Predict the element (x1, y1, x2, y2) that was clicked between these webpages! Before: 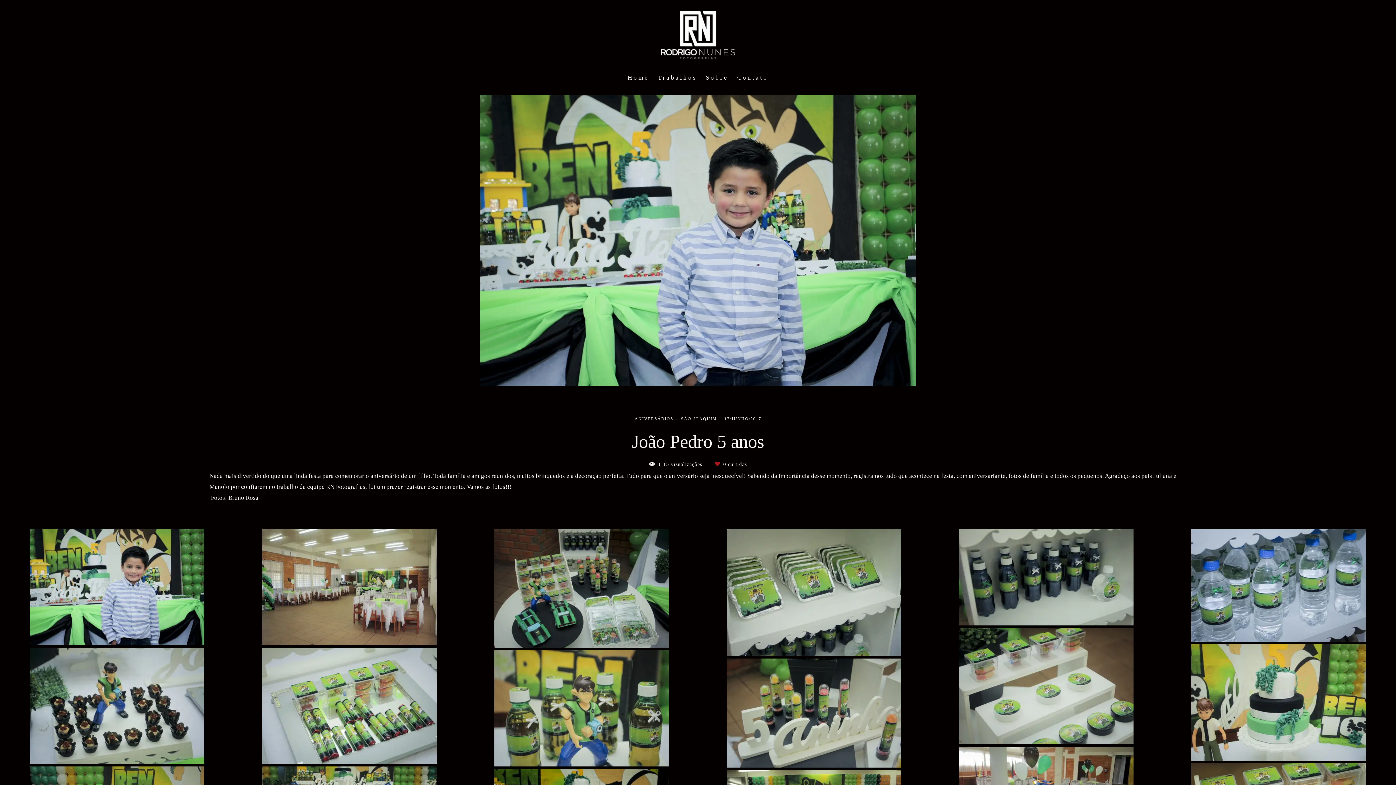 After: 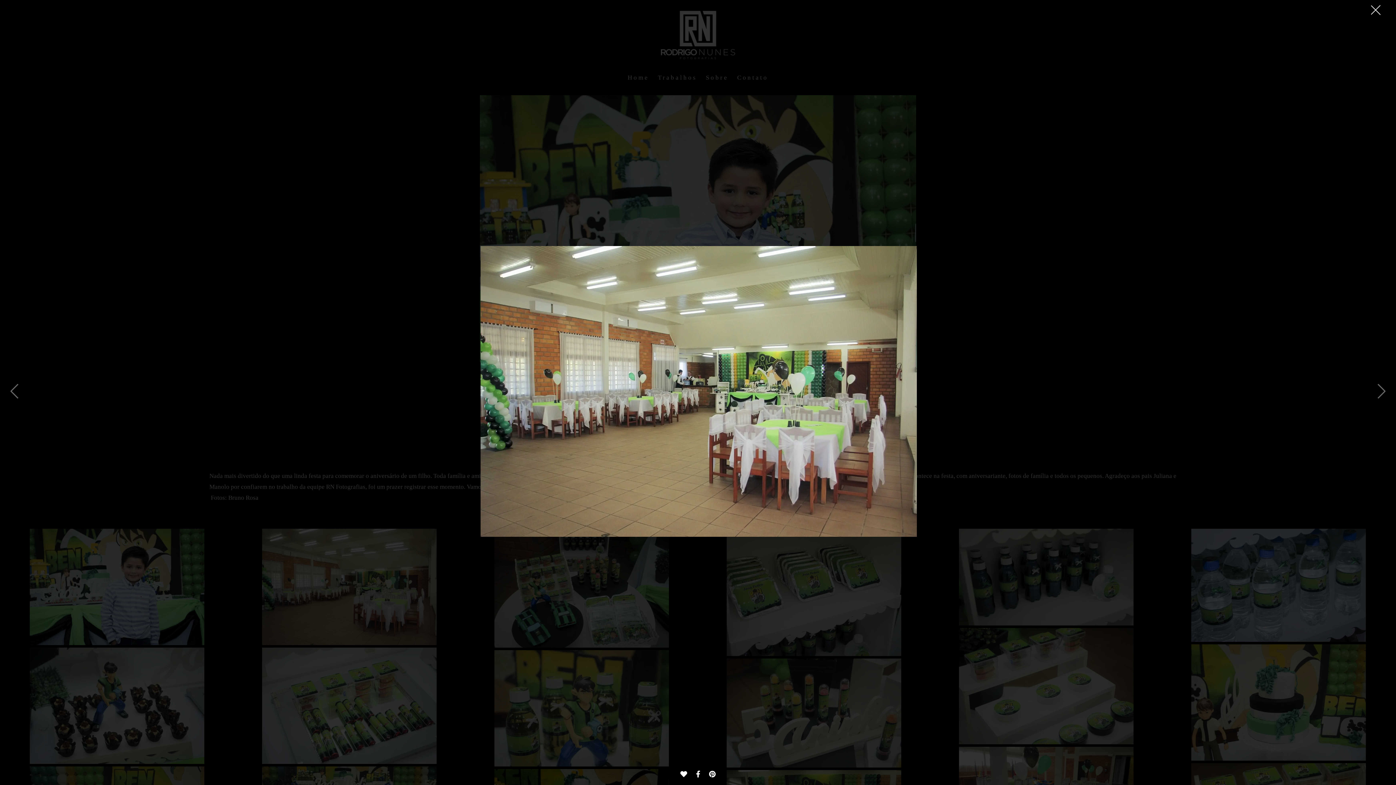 Action: bbox: (262, 529, 436, 646)